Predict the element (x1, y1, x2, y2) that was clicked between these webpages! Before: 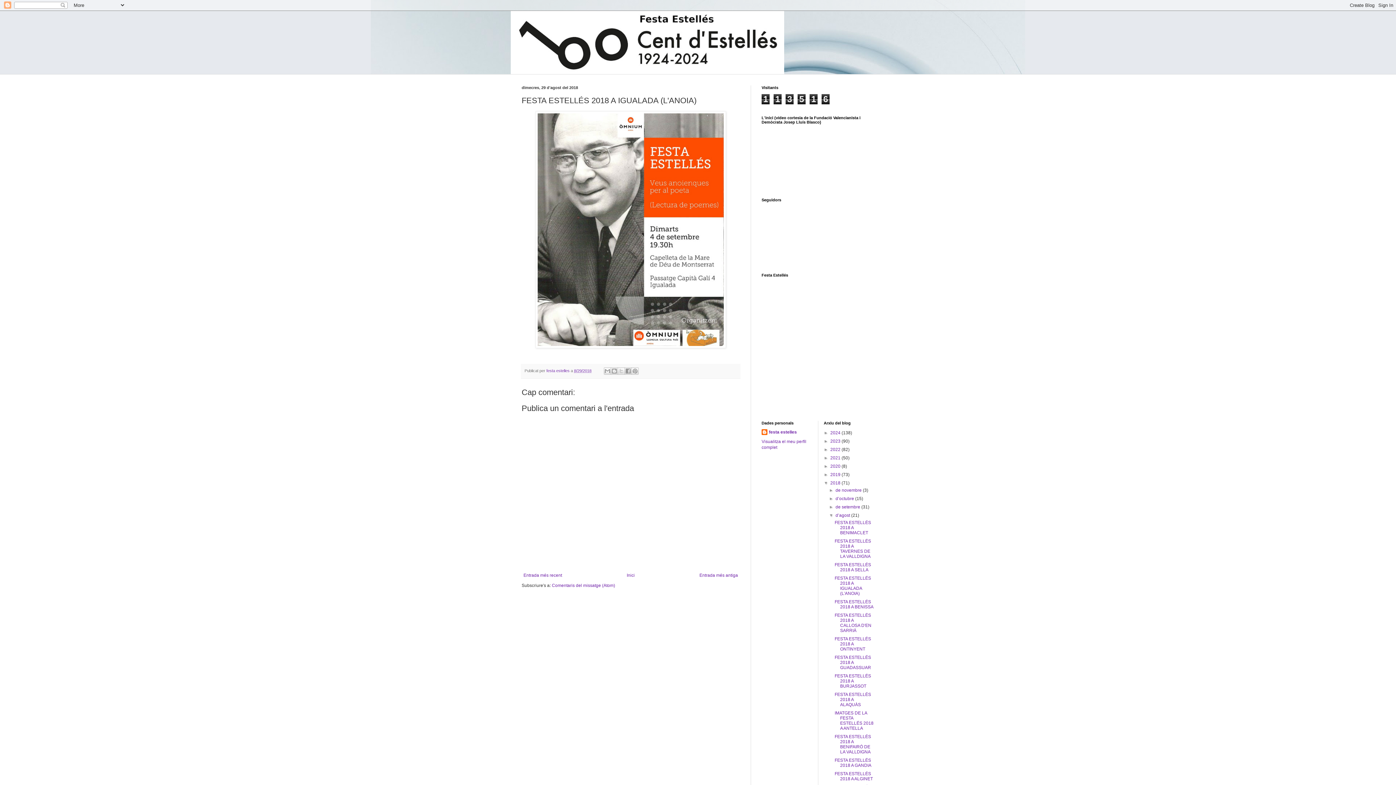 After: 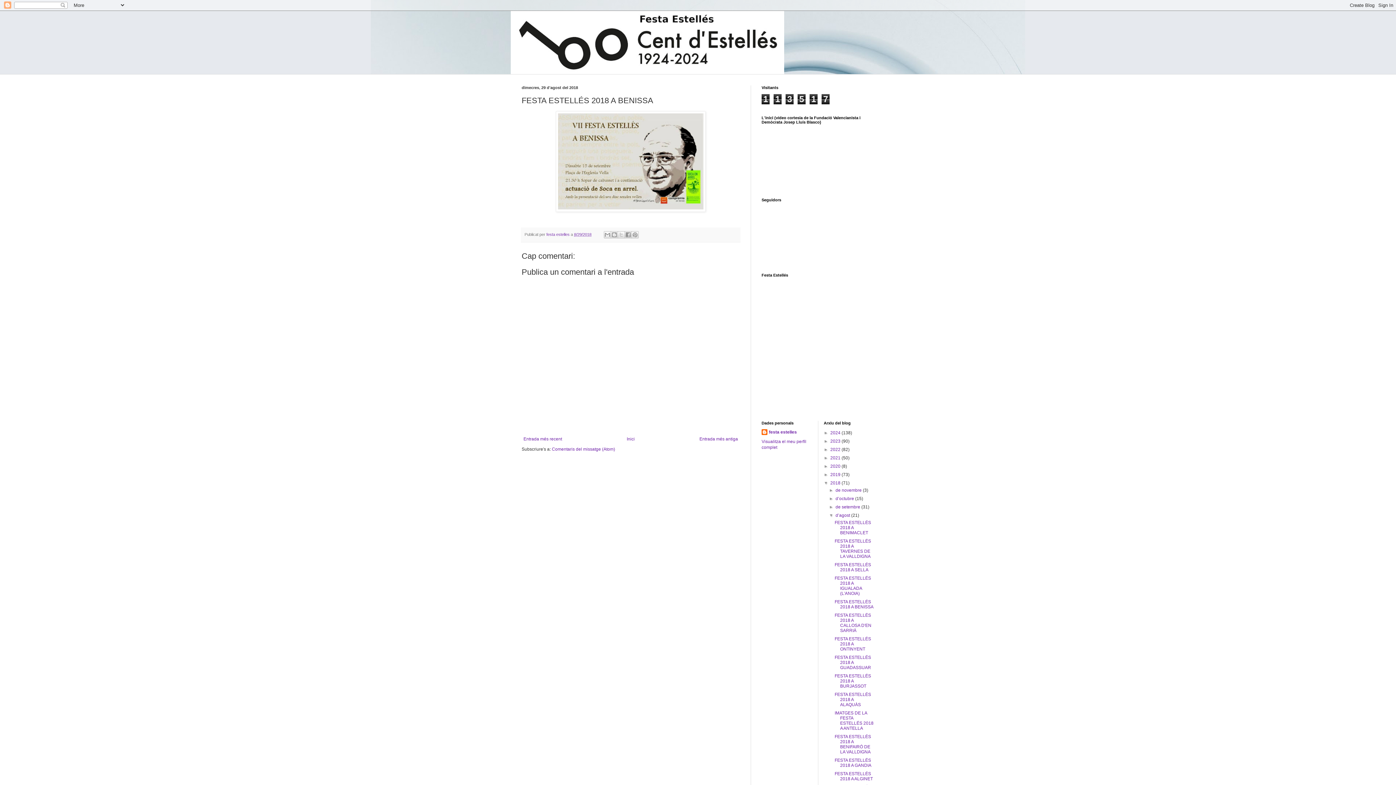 Action: bbox: (697, 571, 740, 580) label: Entrada més antiga